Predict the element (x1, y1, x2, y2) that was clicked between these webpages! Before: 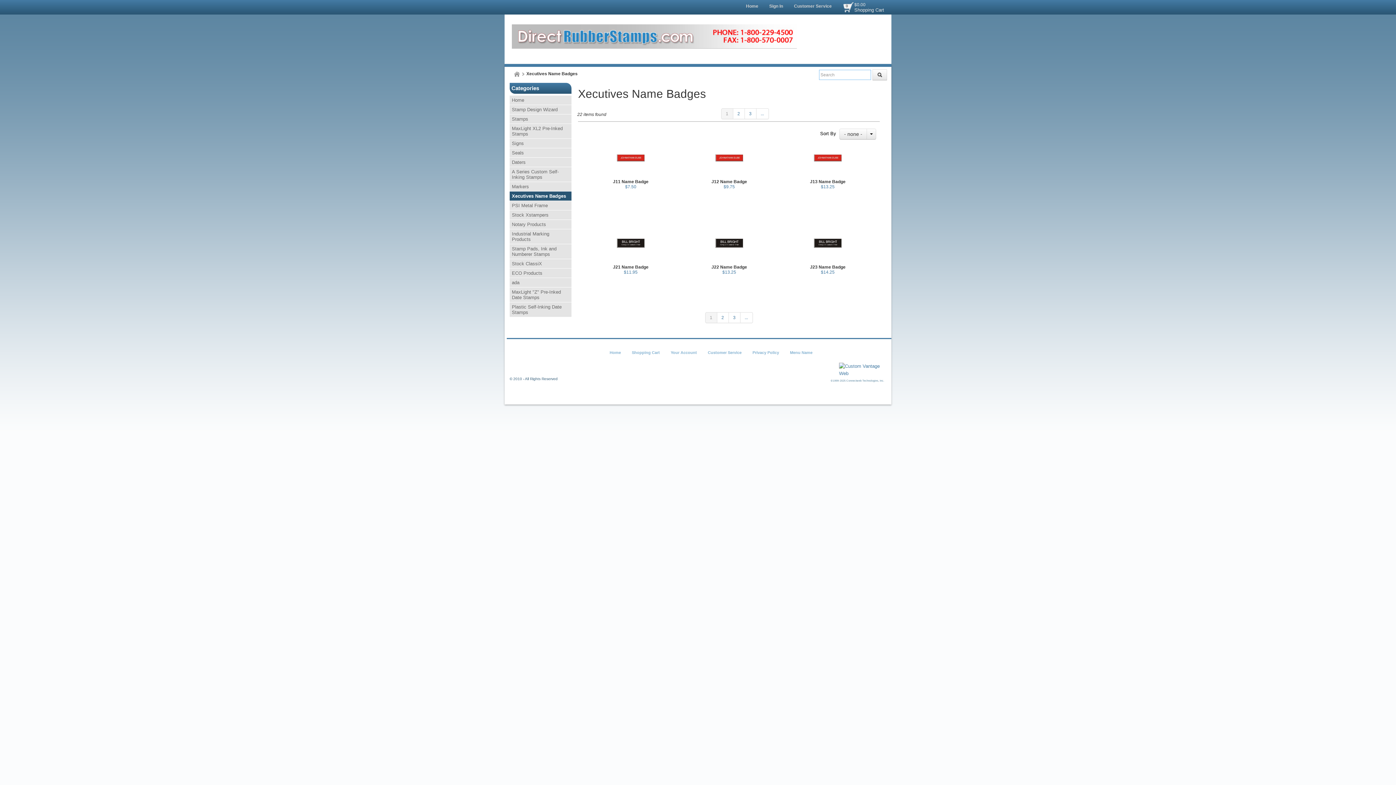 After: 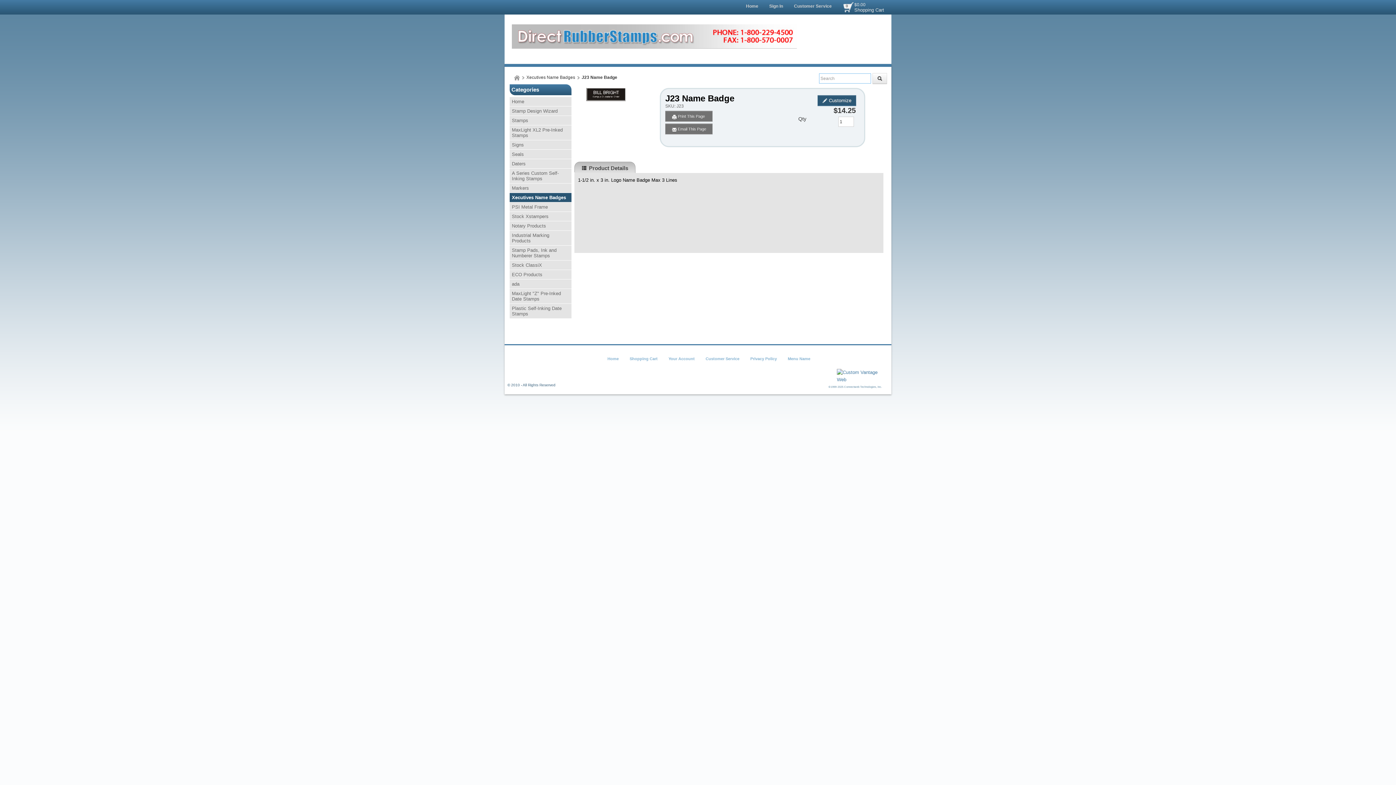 Action: bbox: (795, 229, 860, 234)